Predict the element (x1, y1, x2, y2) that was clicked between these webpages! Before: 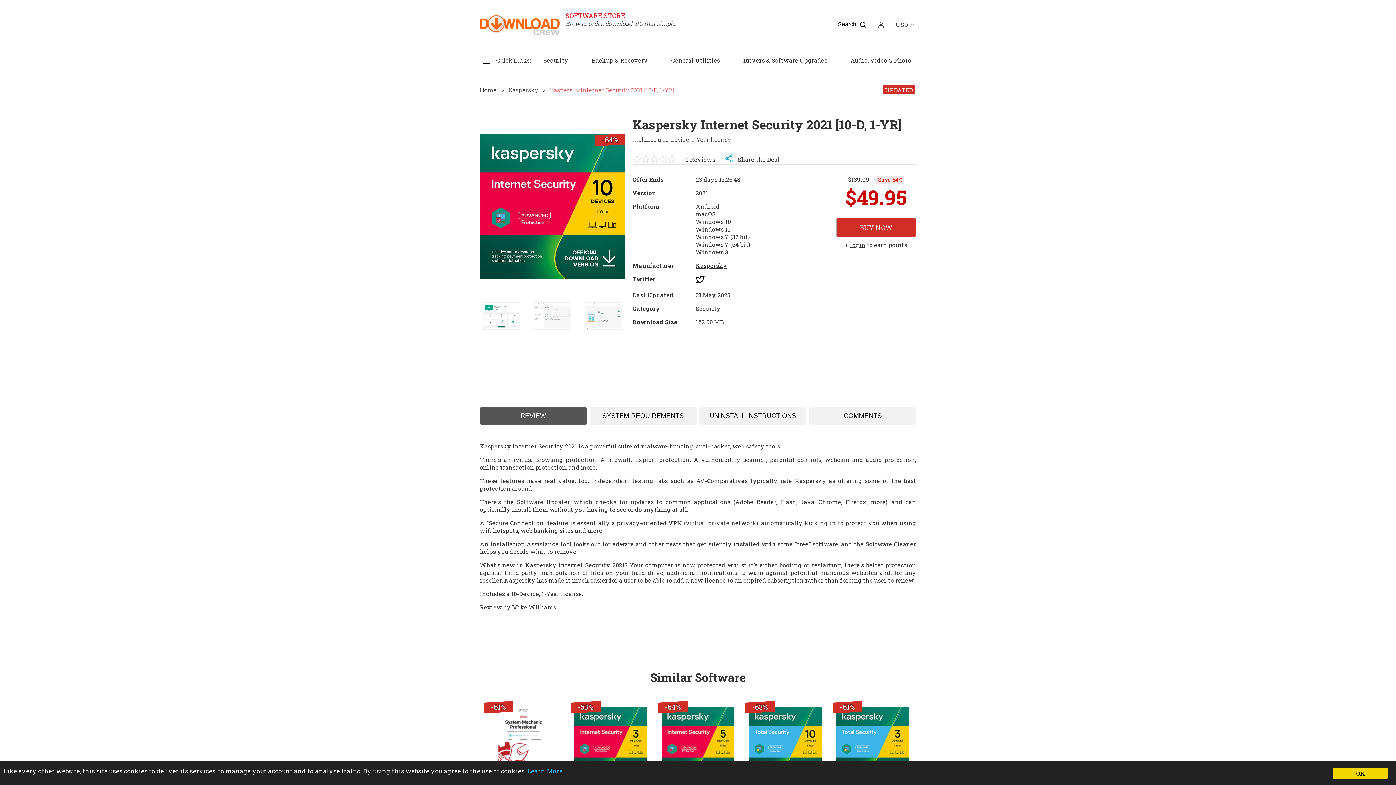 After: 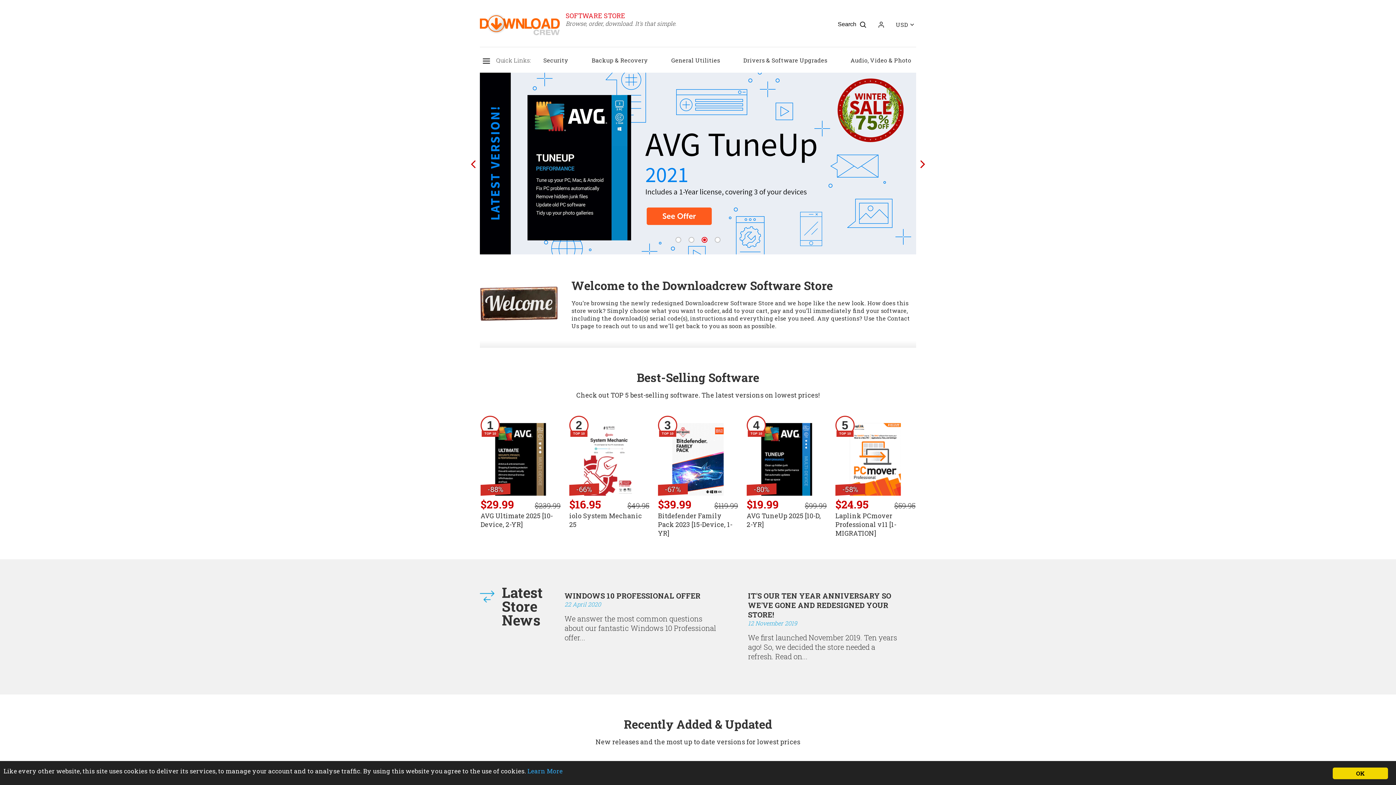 Action: bbox: (480, 30, 565, 37)